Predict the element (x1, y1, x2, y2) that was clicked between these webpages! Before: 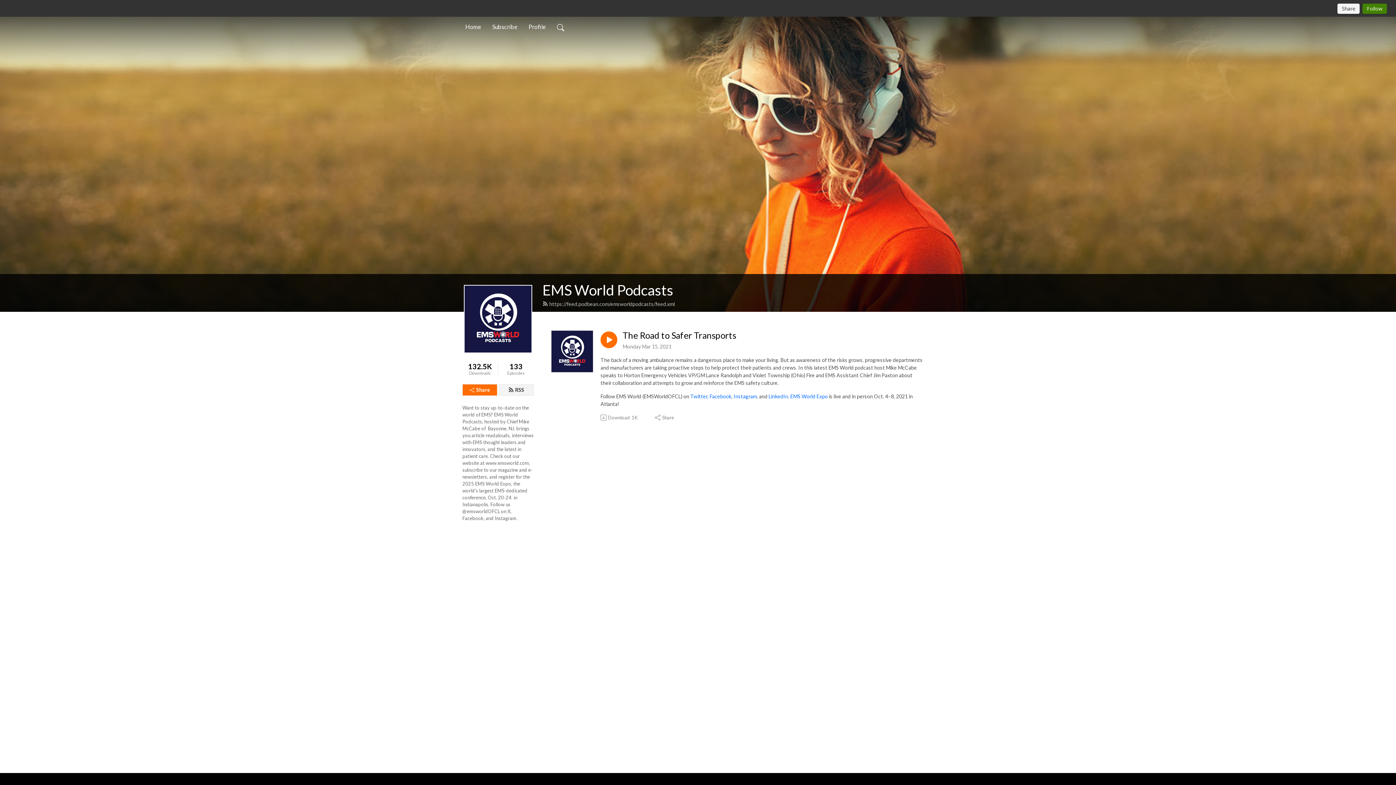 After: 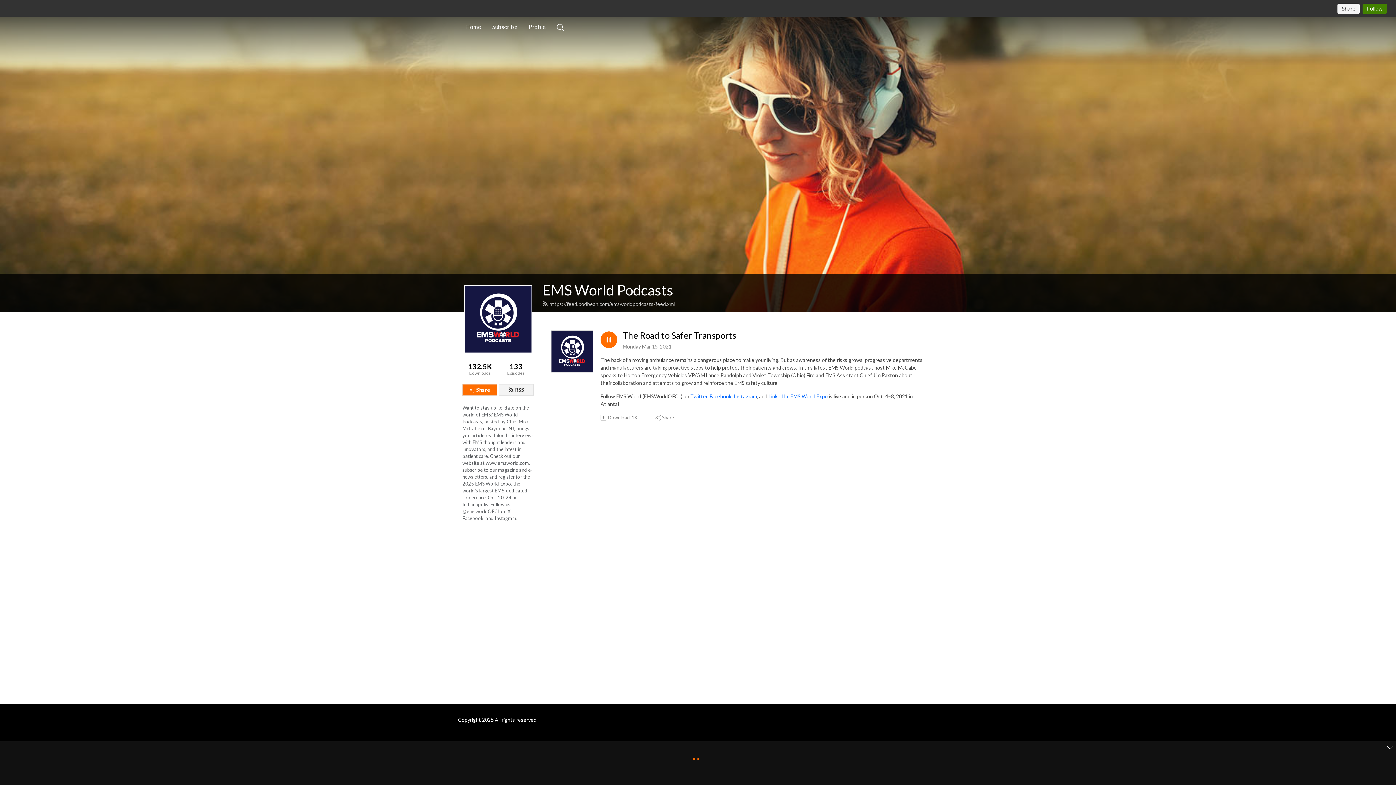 Action: bbox: (600, 331, 617, 348)